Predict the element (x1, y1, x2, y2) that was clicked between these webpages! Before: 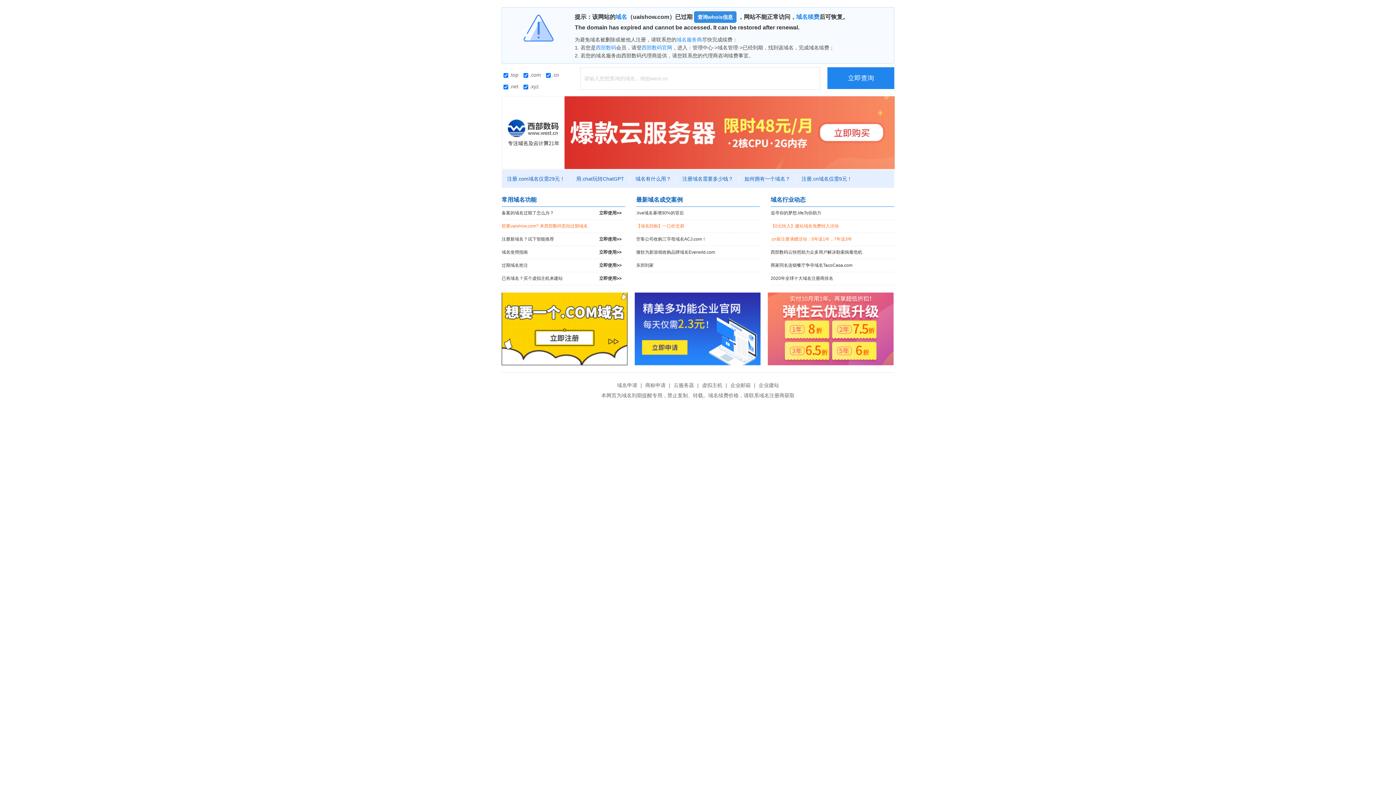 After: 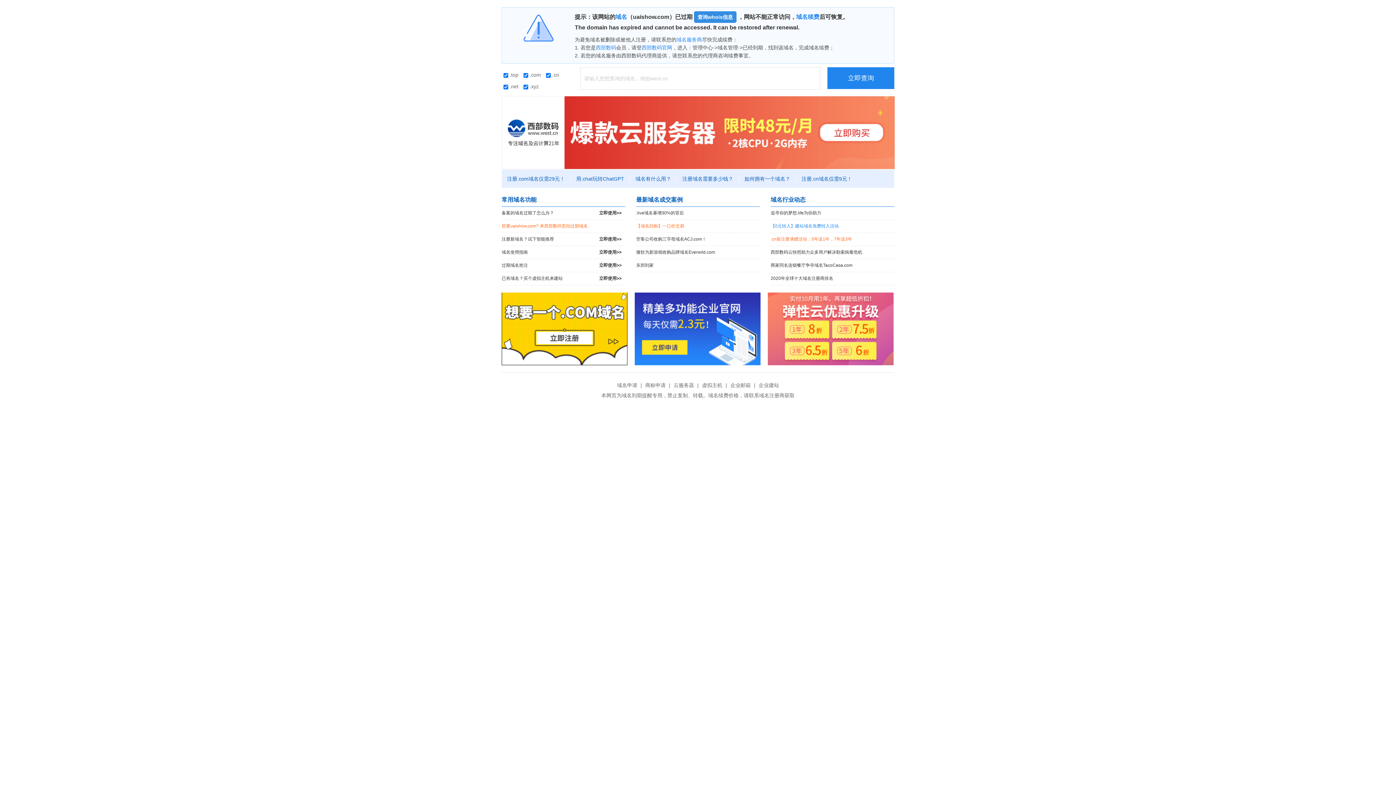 Action: bbox: (770, 220, 894, 232) label: 【0元转入】建站域名免费转入活动